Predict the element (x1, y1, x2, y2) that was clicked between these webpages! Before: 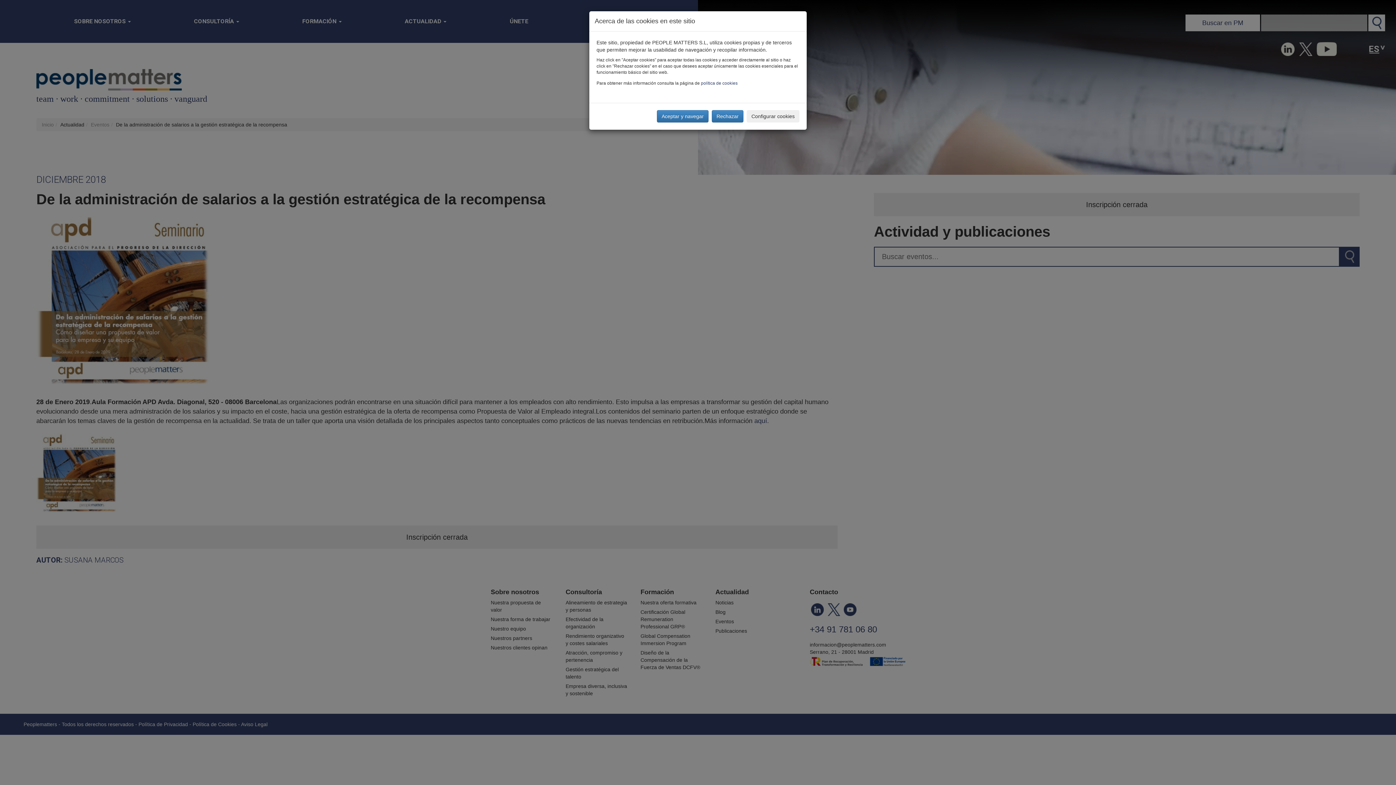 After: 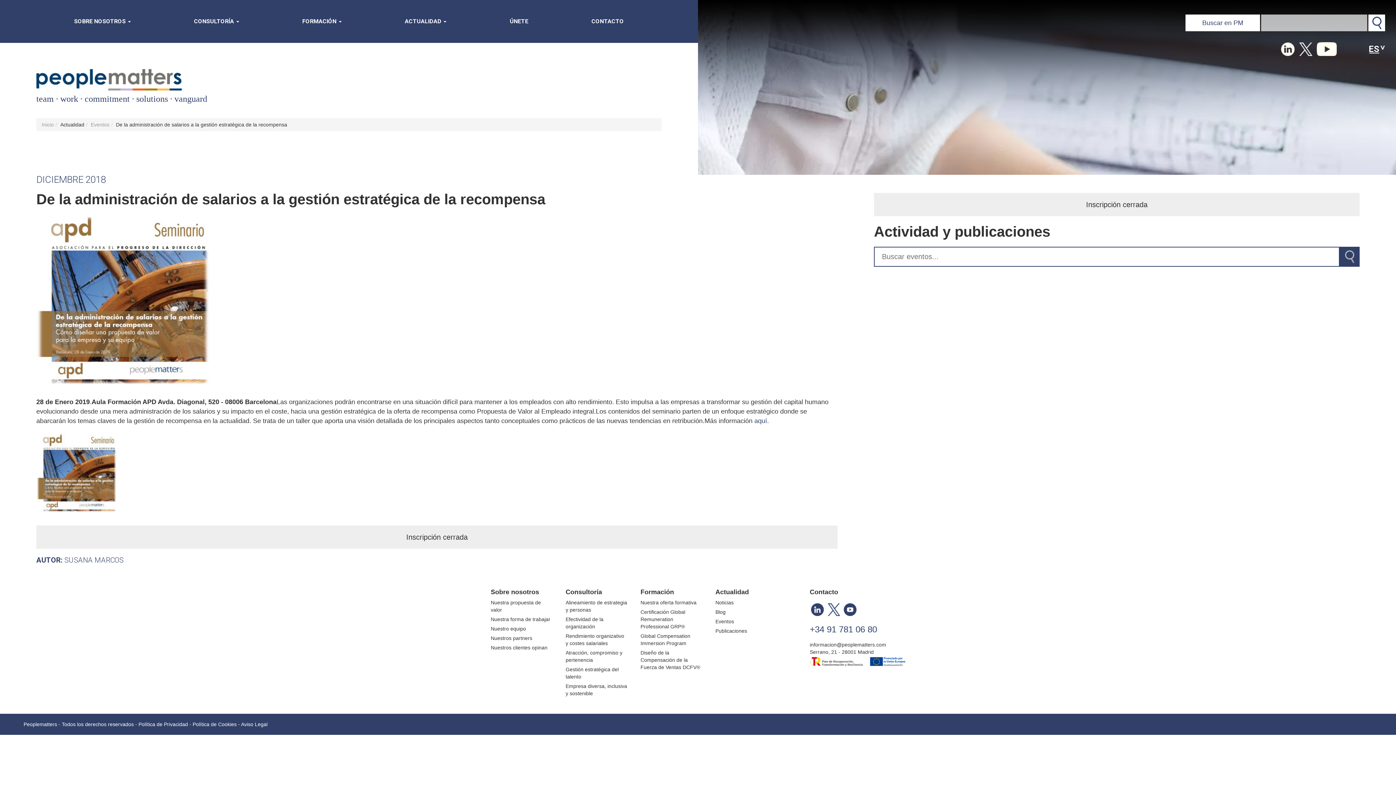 Action: bbox: (657, 110, 708, 122) label: Aceptar y navegar